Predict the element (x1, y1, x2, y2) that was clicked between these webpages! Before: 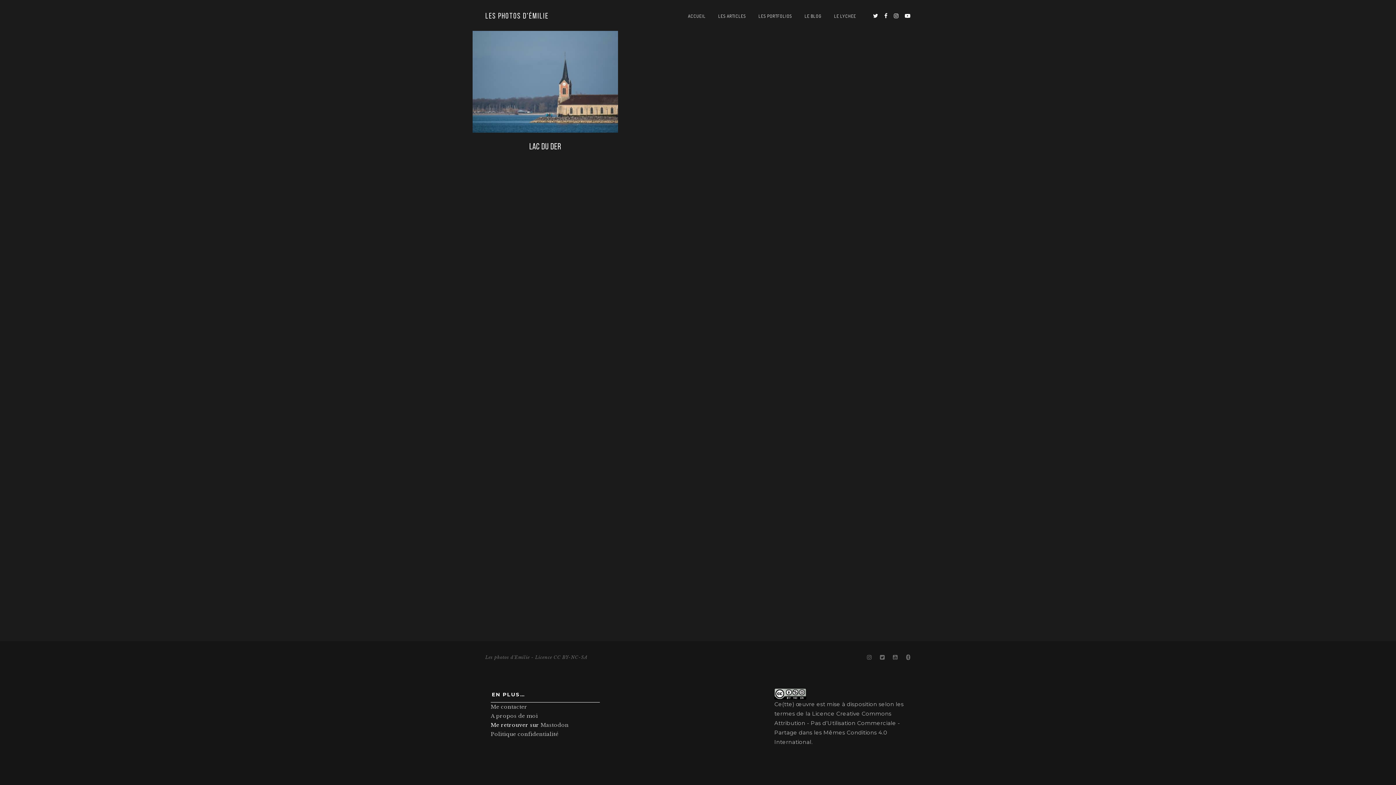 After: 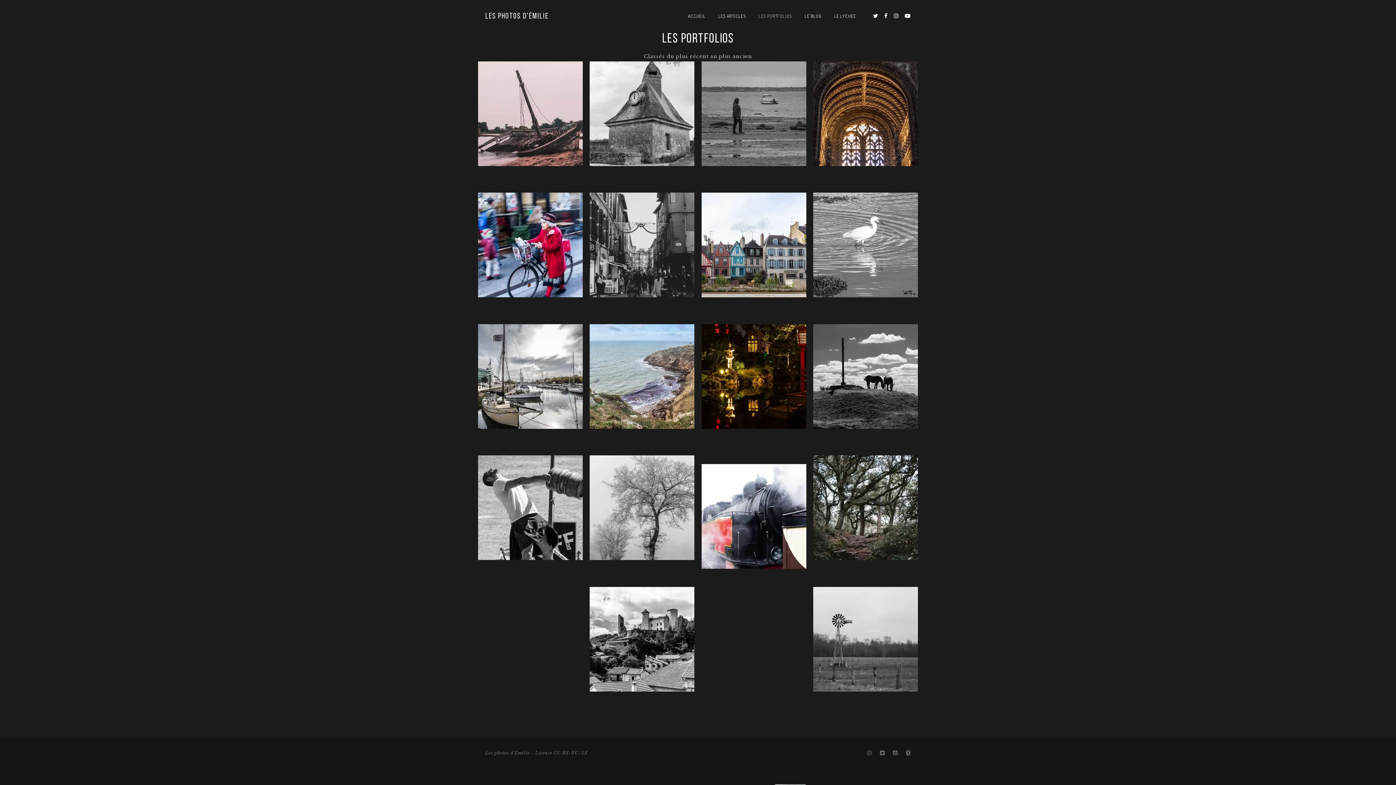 Action: label: LES PORTFOLIOS bbox: (758, 8, 792, 26)